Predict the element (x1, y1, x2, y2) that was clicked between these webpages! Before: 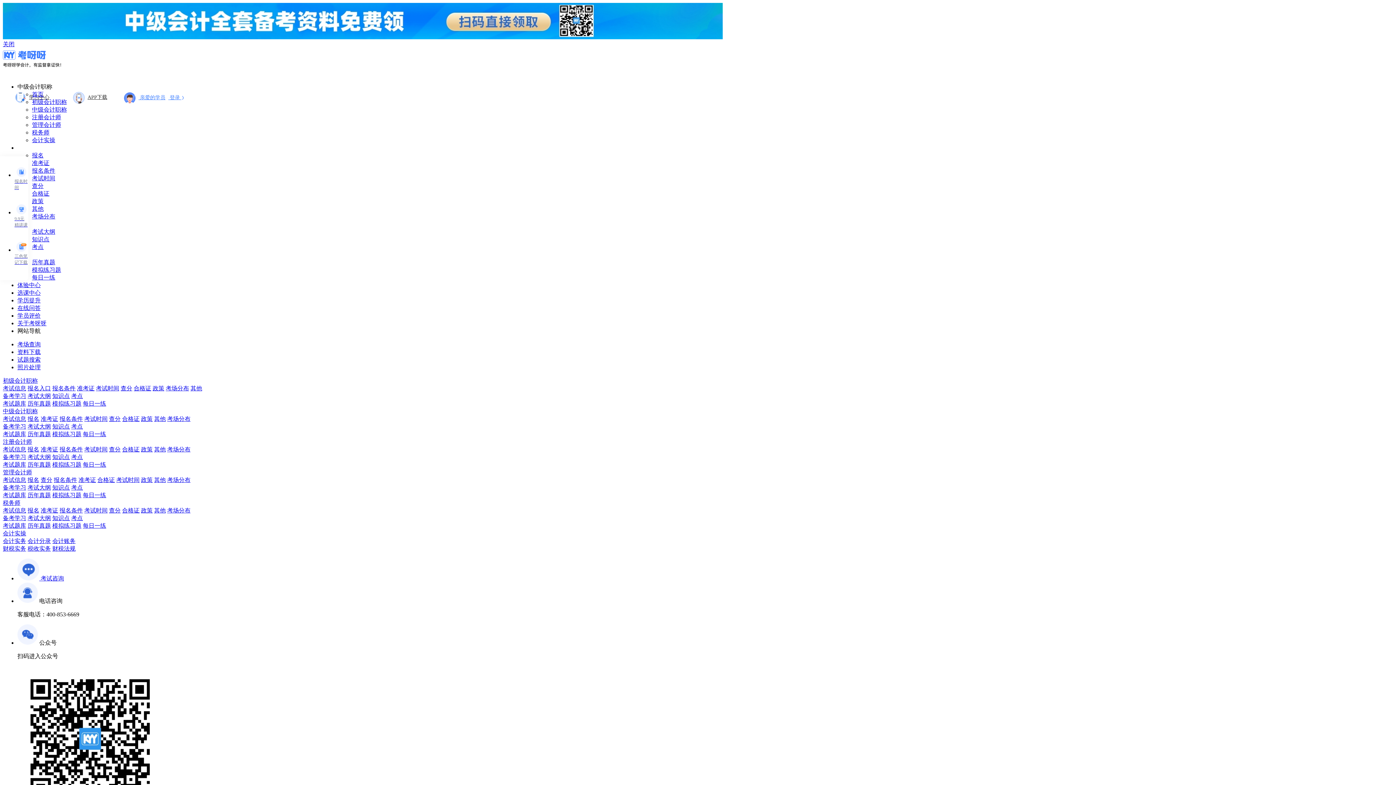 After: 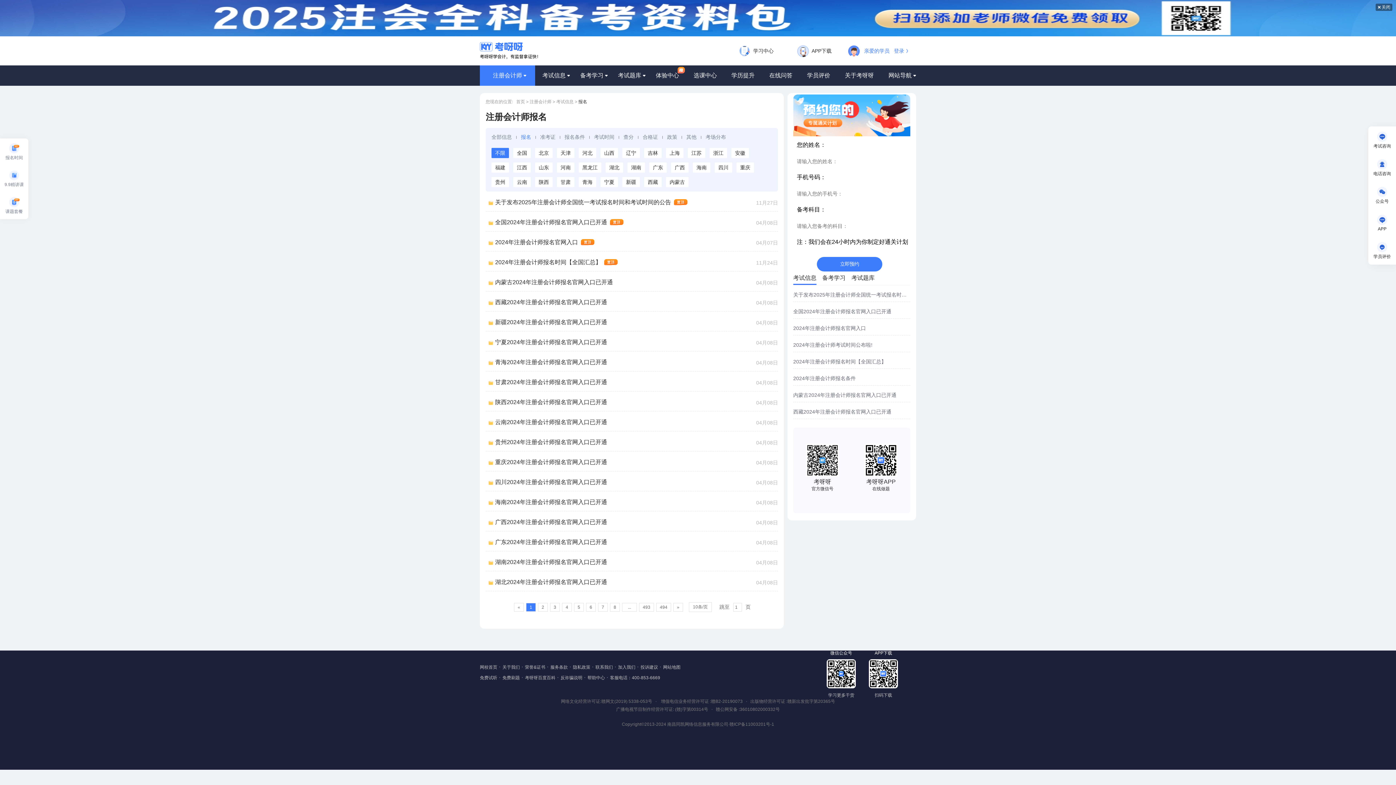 Action: label: 报名 bbox: (27, 446, 39, 452)